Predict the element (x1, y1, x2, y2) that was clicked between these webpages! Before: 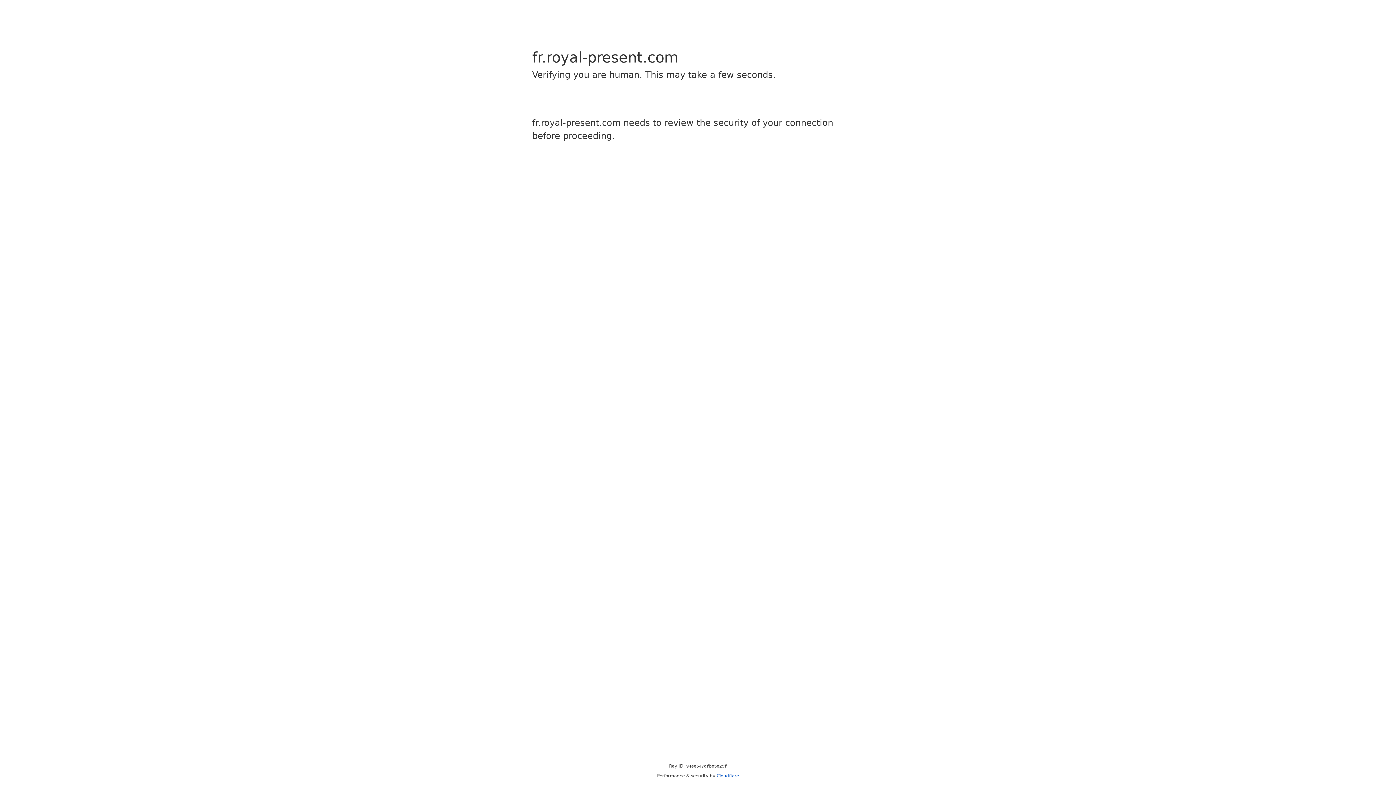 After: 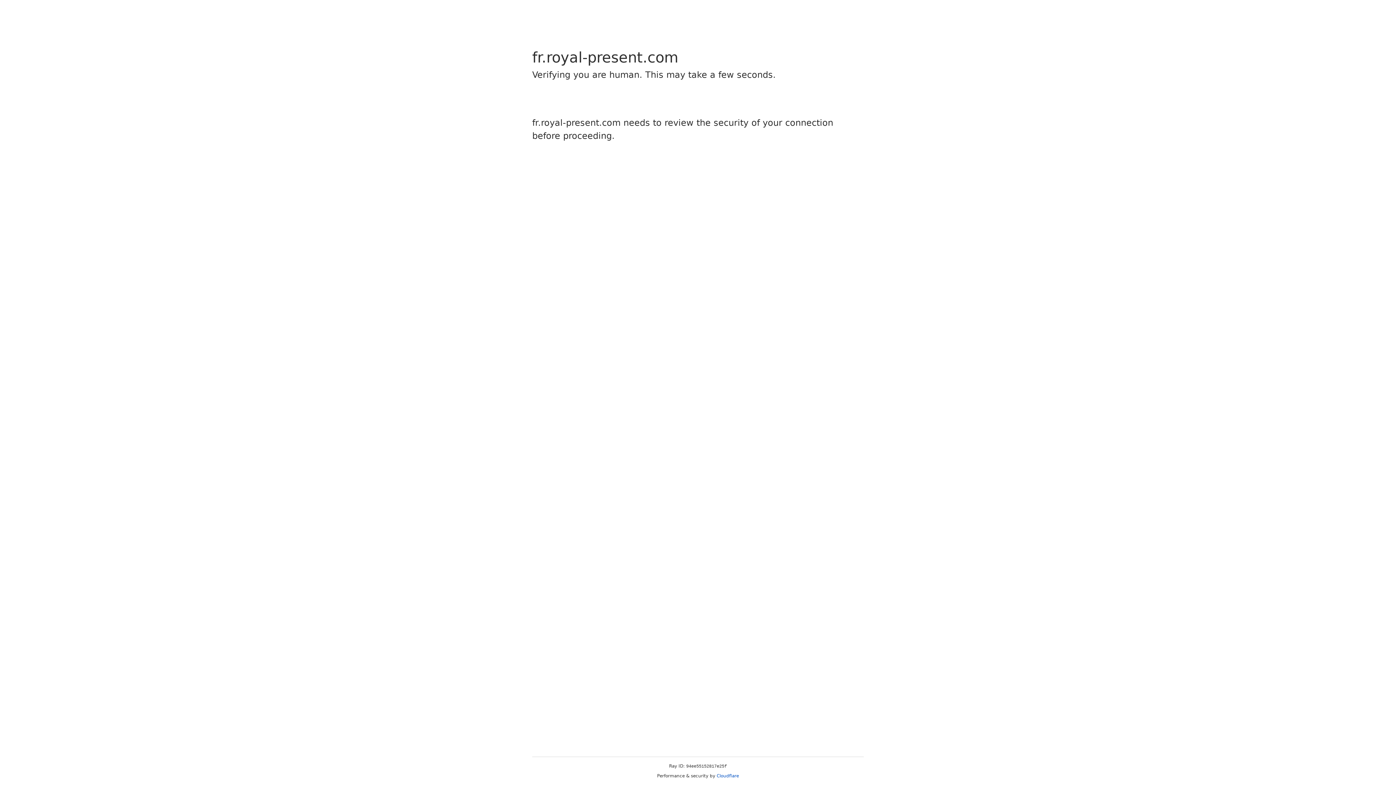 Action: bbox: (716, 773, 739, 778) label: Cloudflare